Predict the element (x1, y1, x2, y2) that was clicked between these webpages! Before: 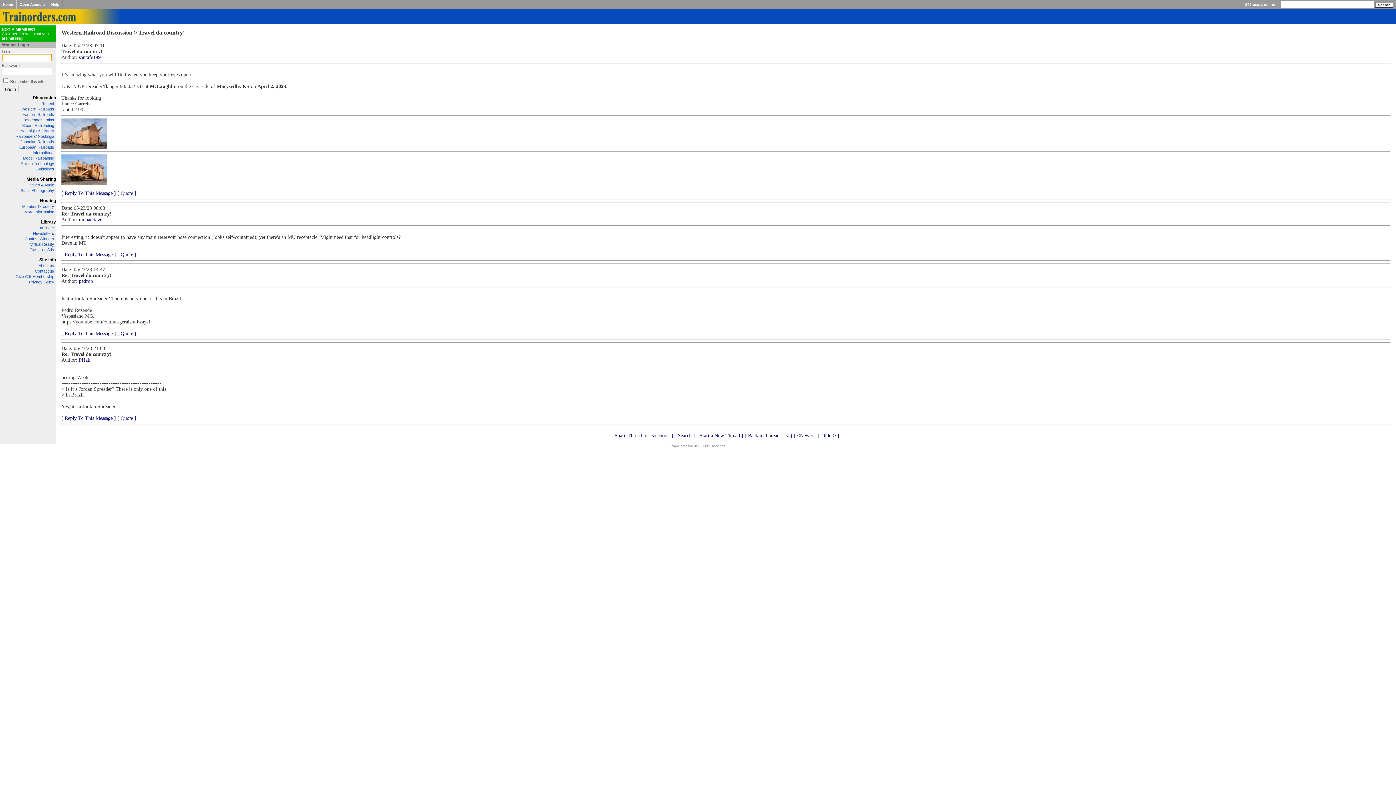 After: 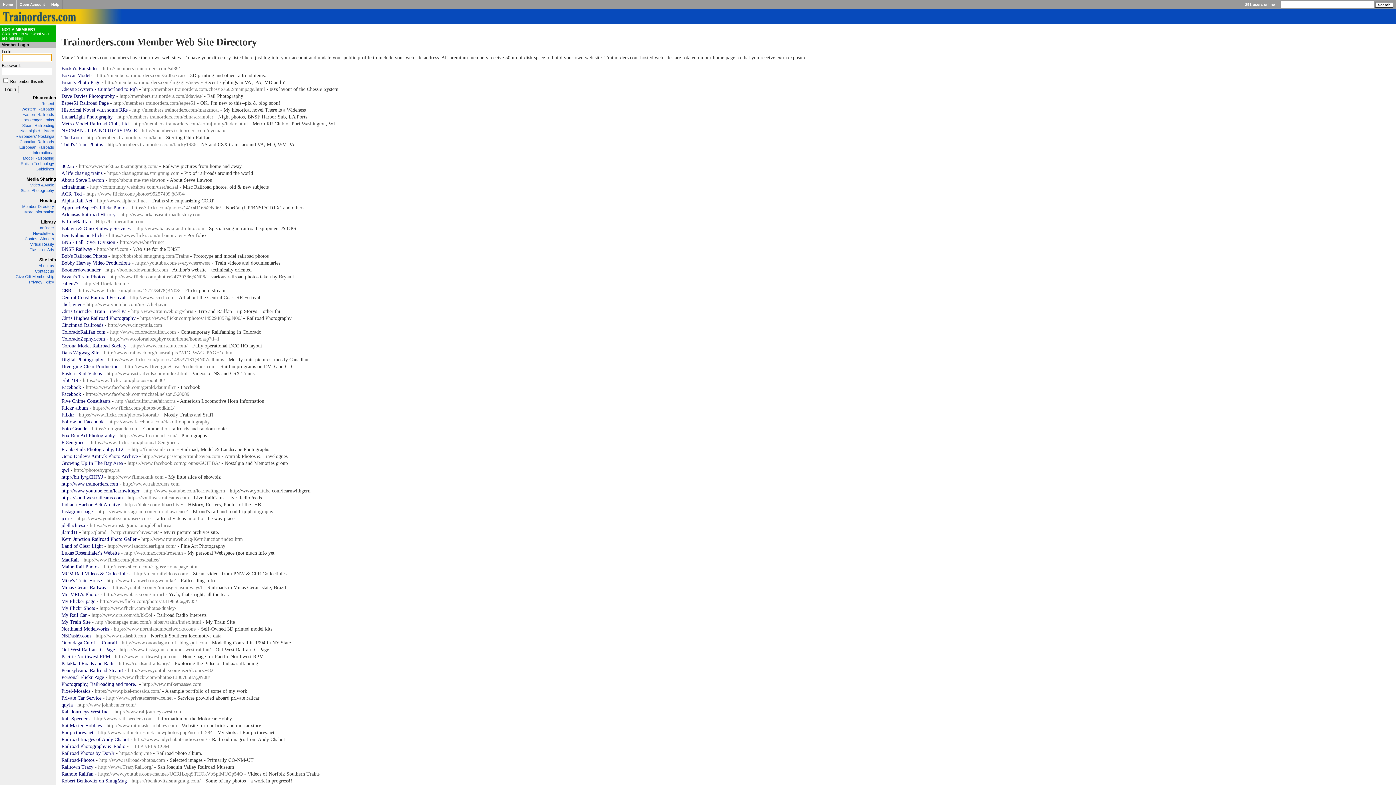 Action: bbox: (22, 204, 54, 208) label: Member Directory